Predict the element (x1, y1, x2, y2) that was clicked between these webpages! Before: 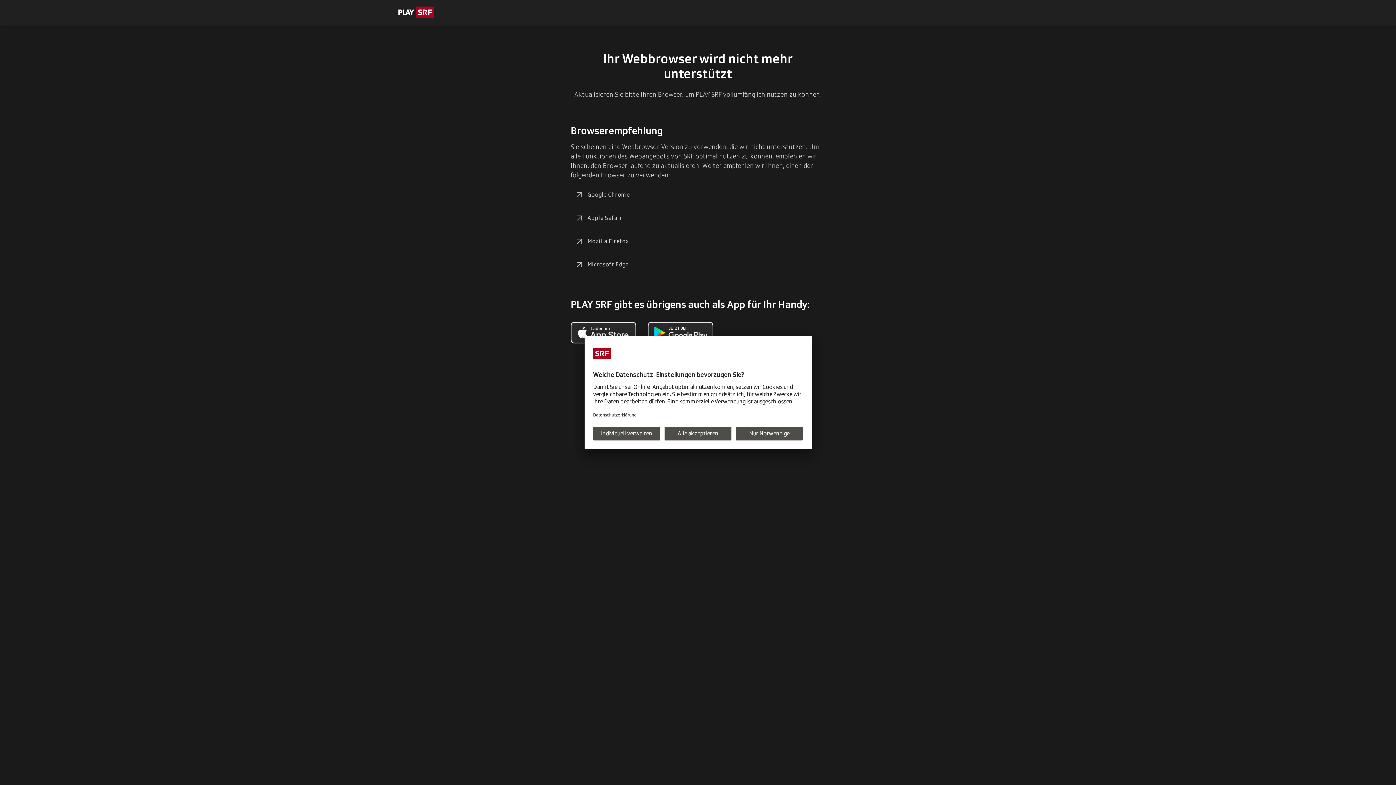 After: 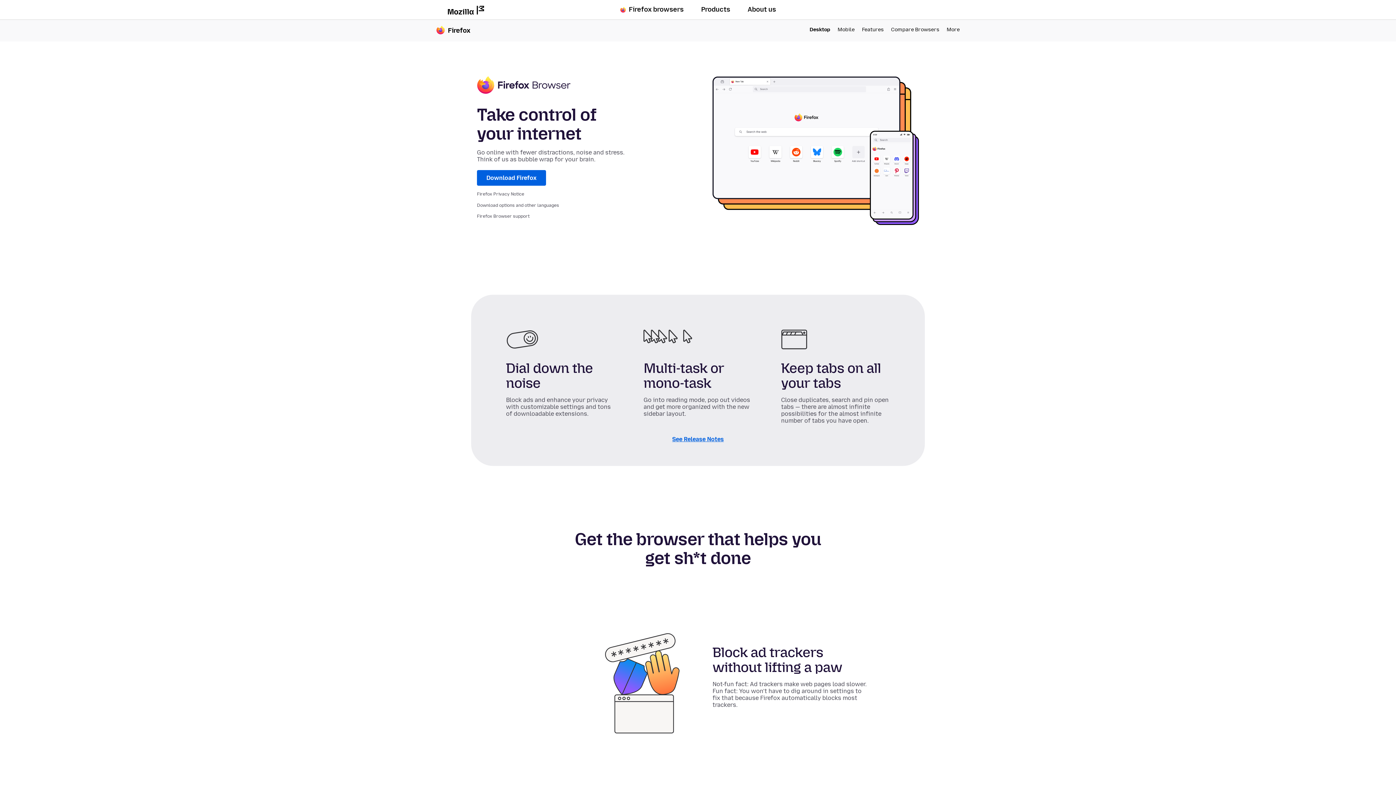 Action: bbox: (570, 232, 633, 250) label: Mozilla Firefox